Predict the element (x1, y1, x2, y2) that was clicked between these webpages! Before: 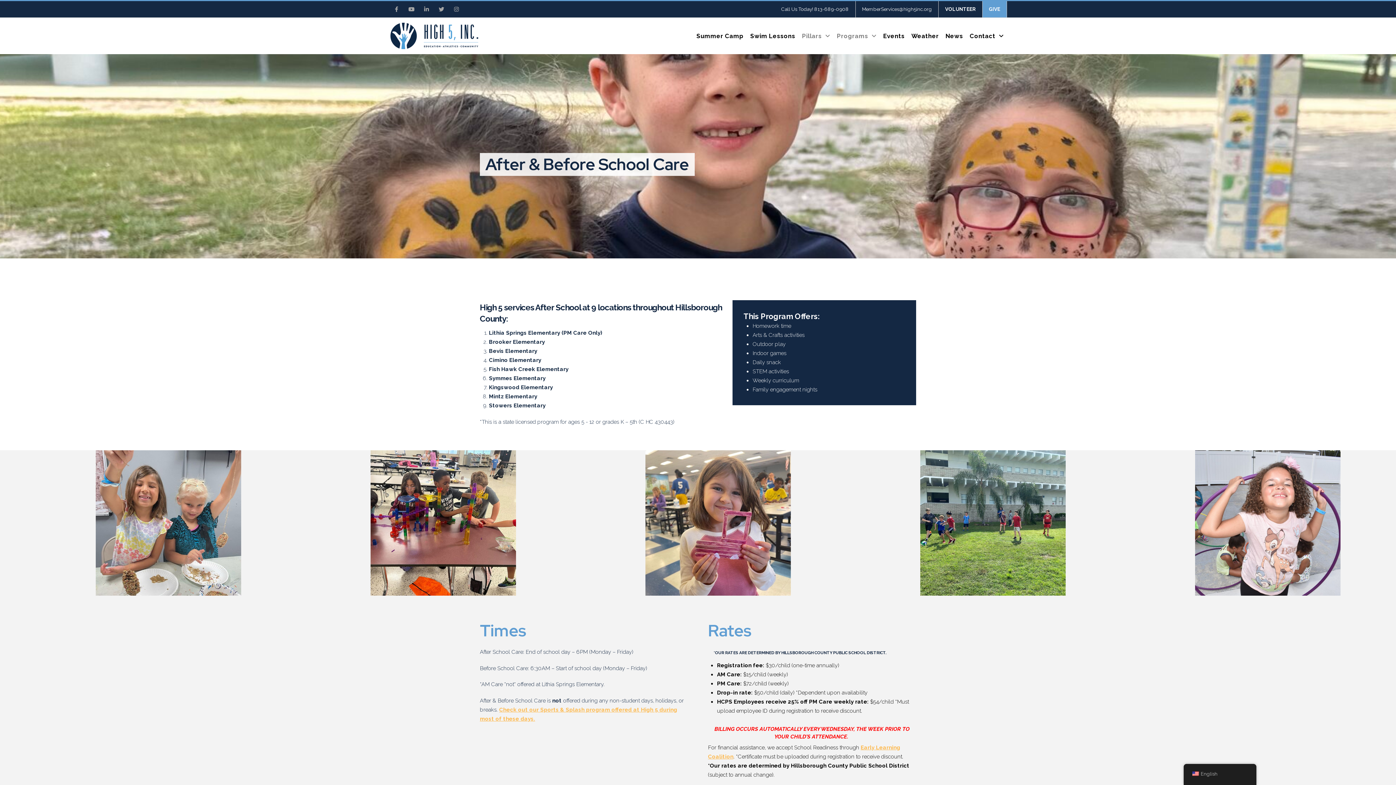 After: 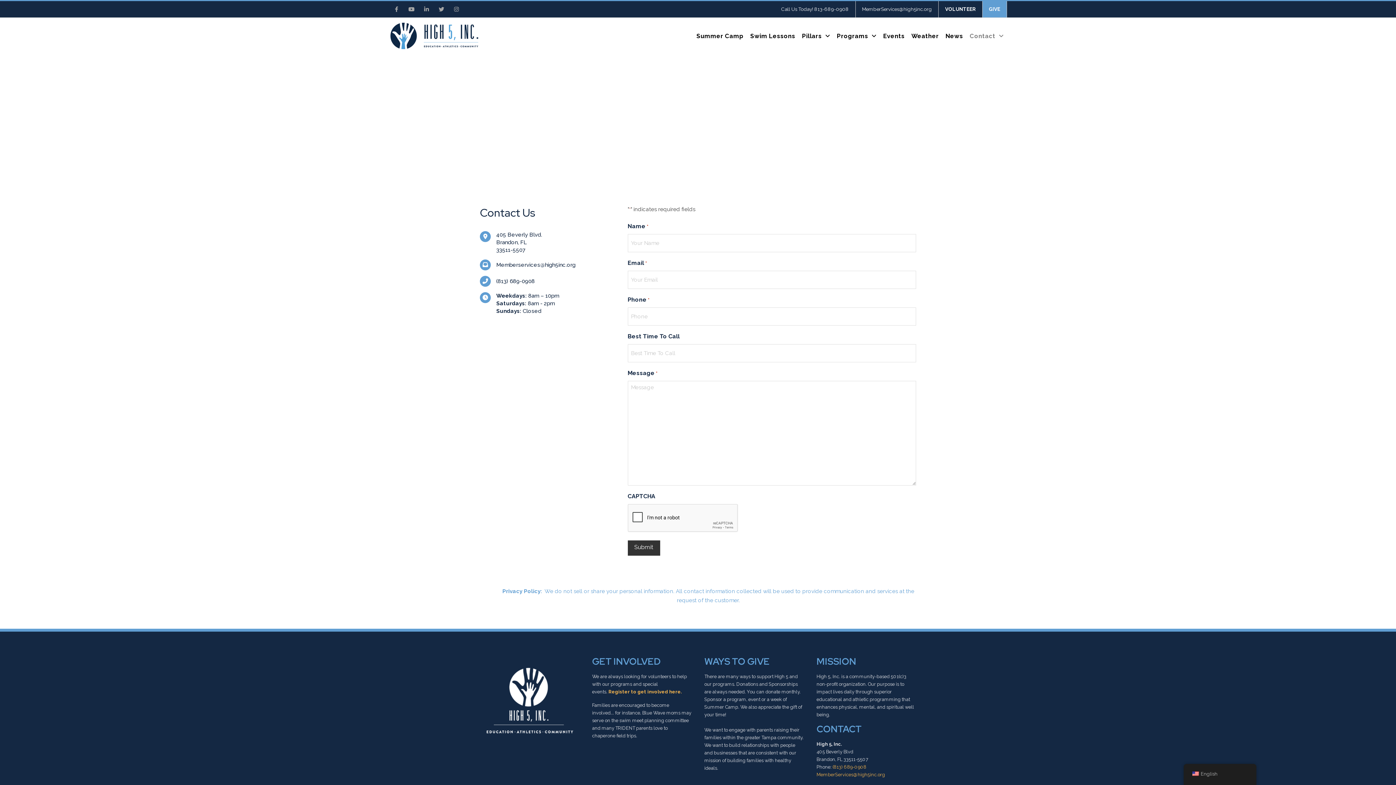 Action: label: Contact bbox: (966, 17, 1007, 54)